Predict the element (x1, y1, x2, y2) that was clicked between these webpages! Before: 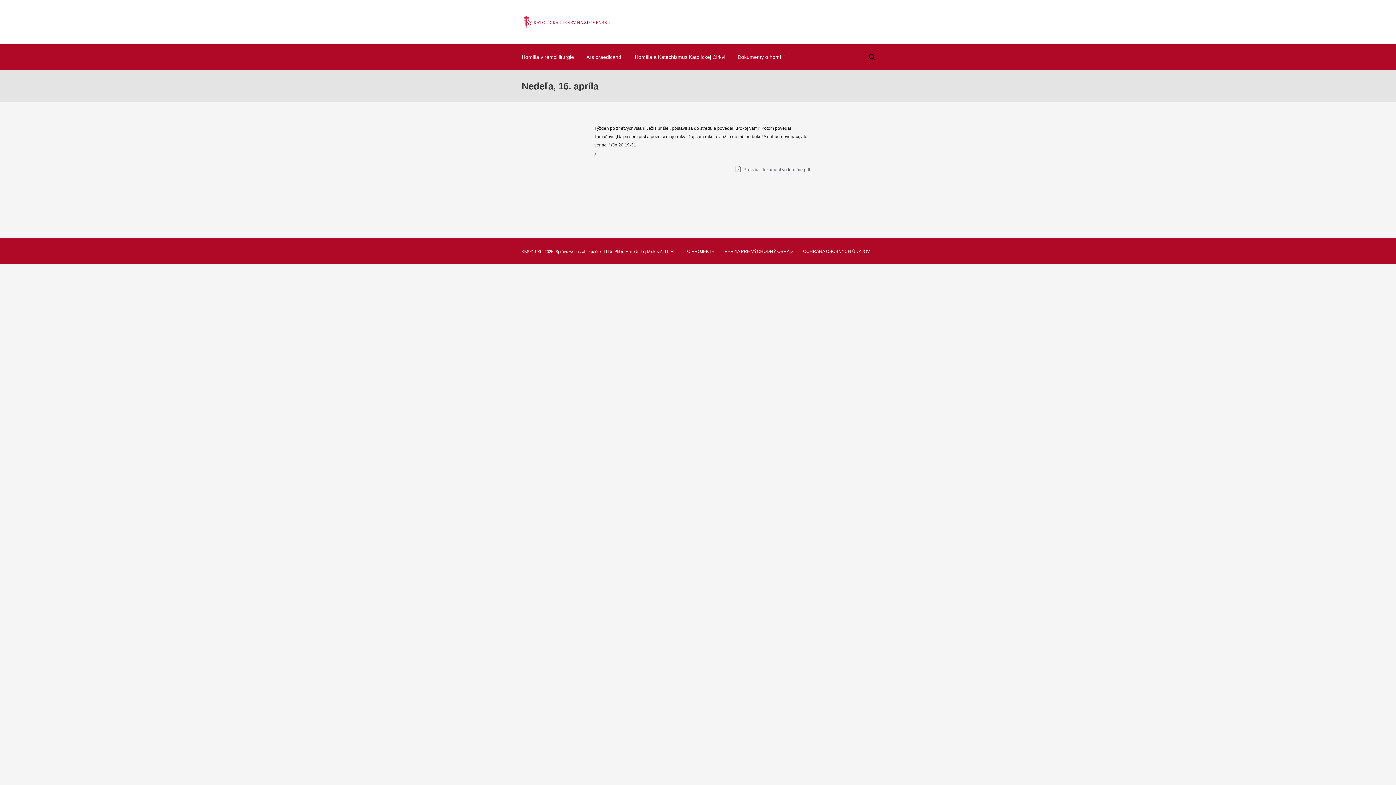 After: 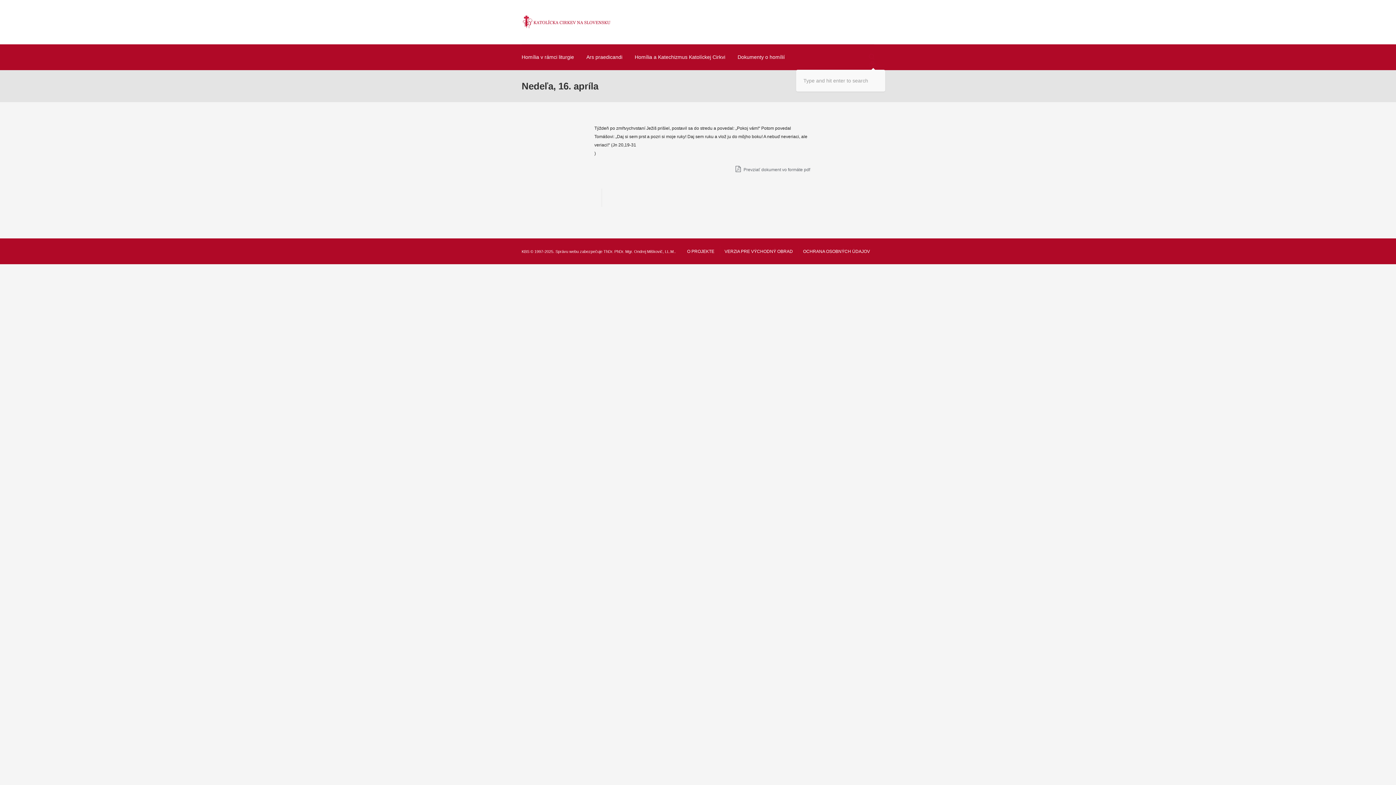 Action: bbox: (867, 44, 876, 69)